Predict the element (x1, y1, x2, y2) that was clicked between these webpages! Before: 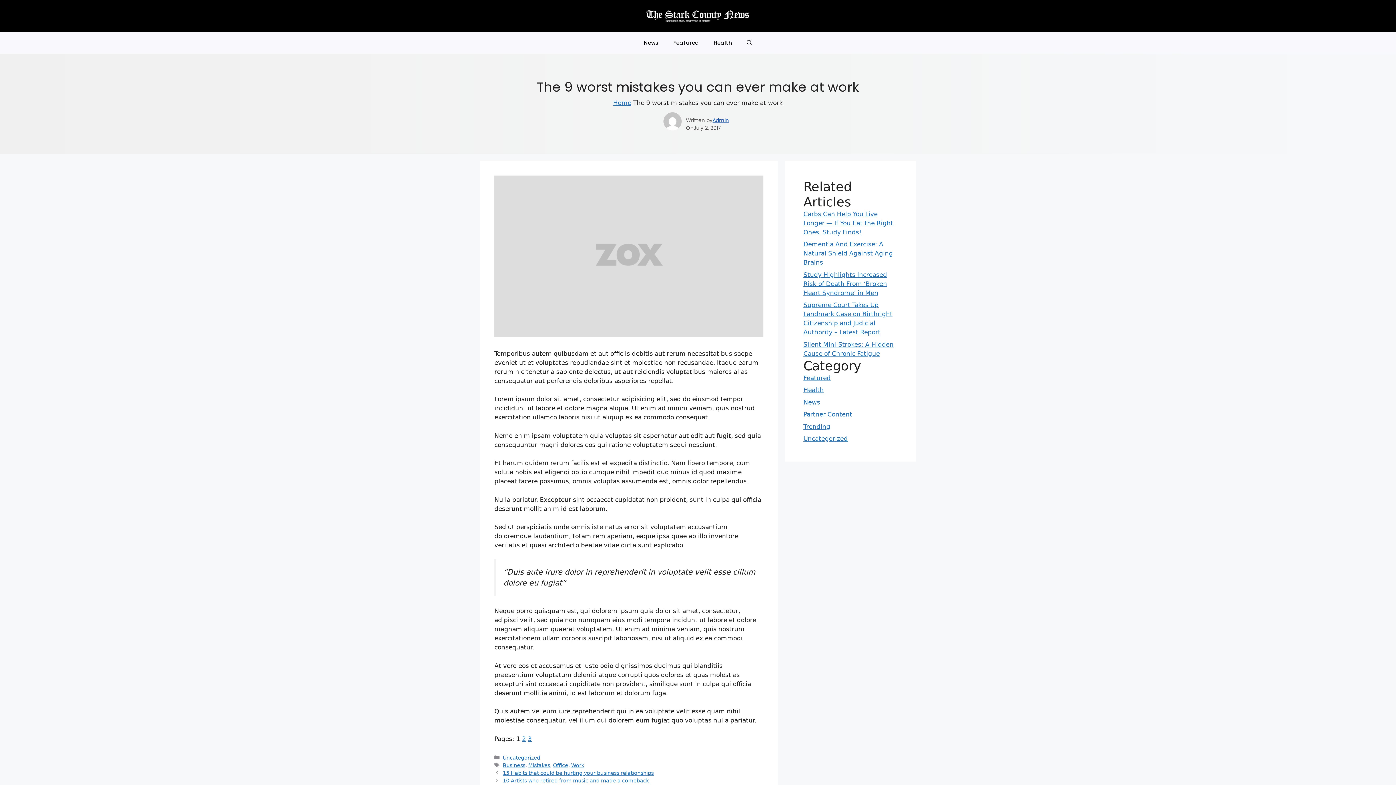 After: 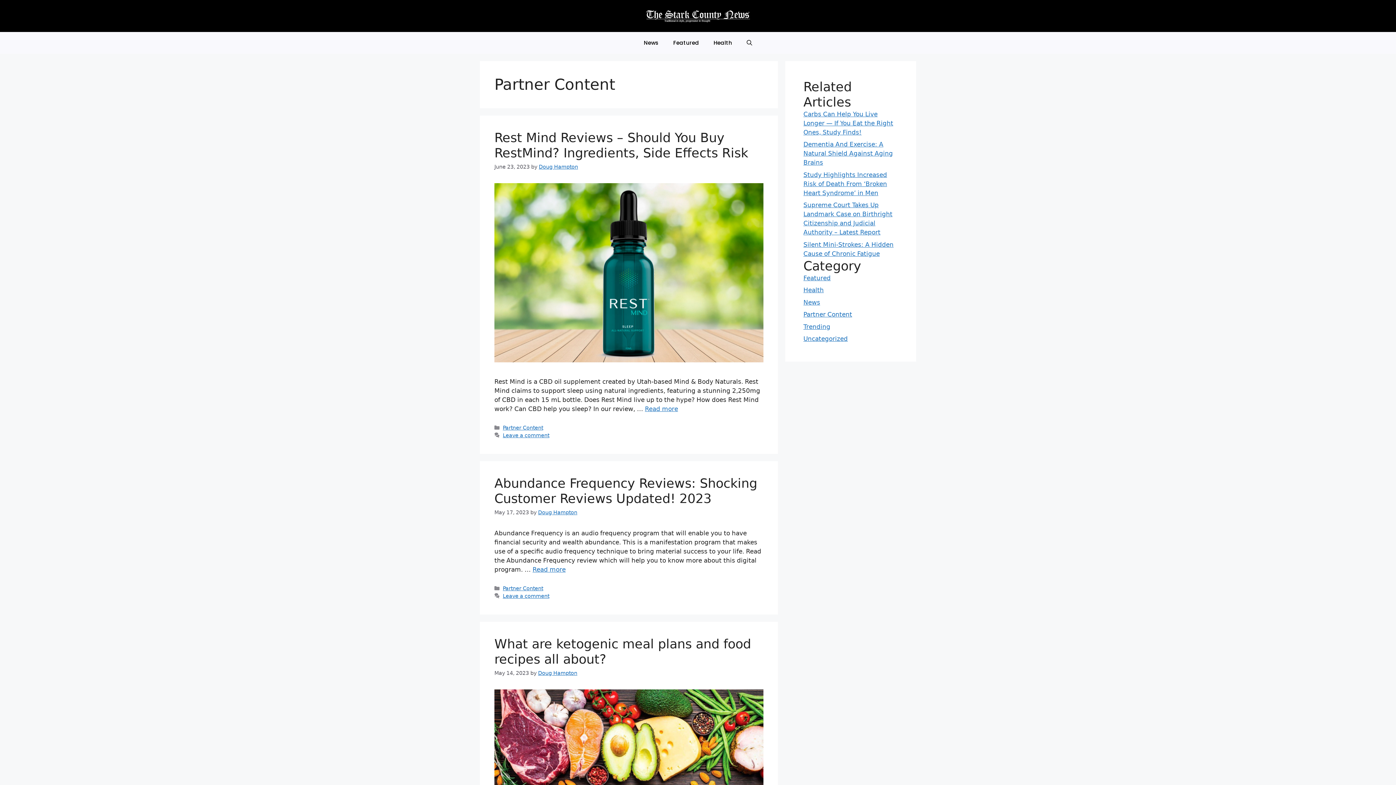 Action: label: Partner Content bbox: (803, 410, 852, 418)